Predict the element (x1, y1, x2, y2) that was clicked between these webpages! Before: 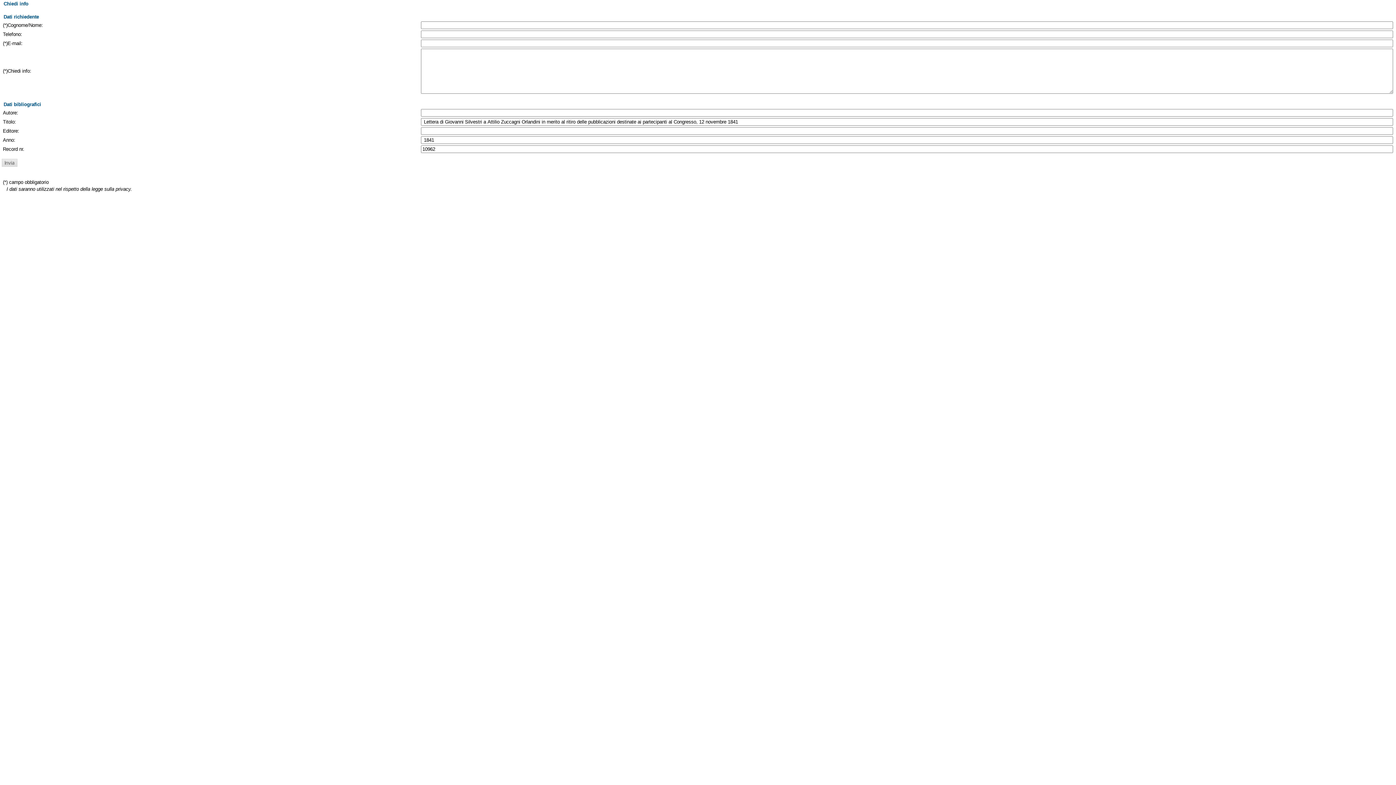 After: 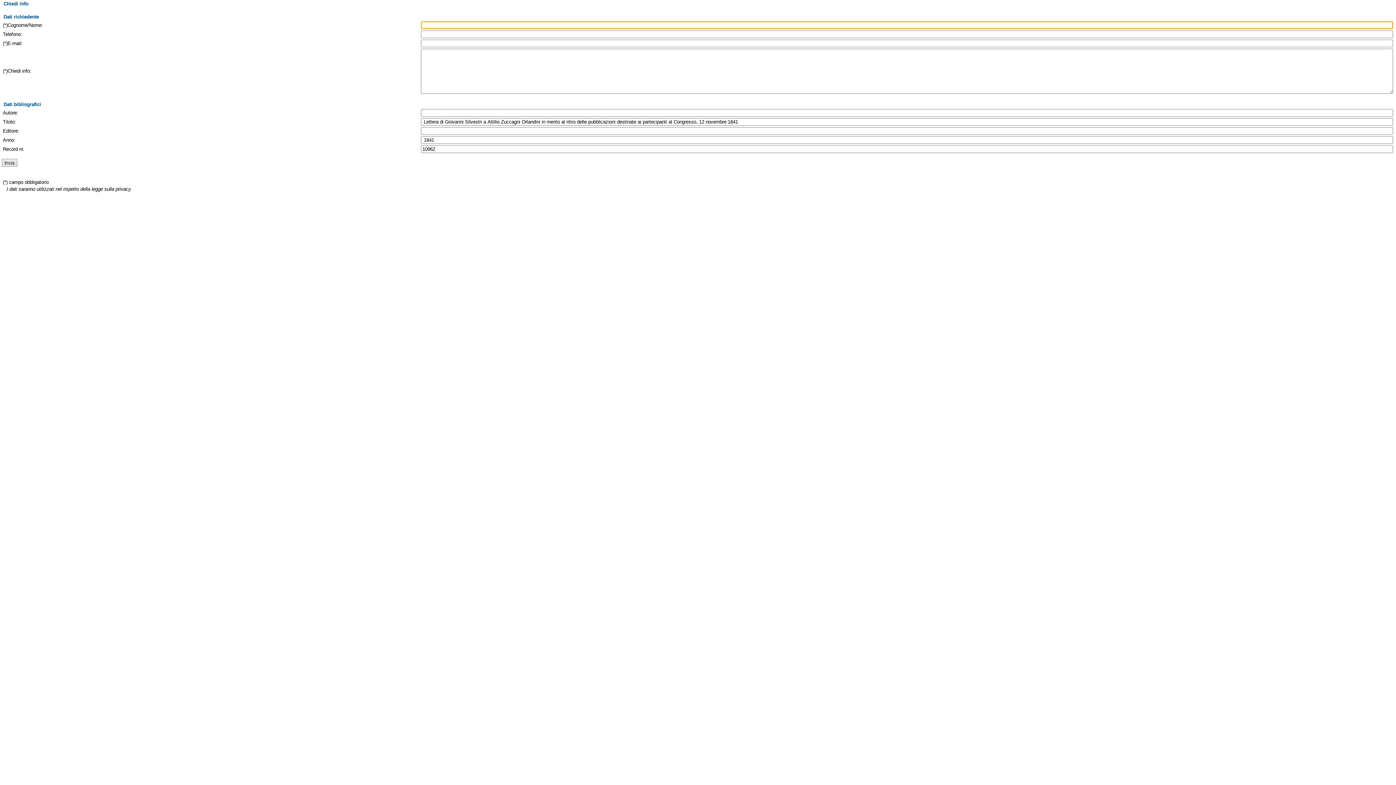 Action: bbox: (1, 159, 17, 167)